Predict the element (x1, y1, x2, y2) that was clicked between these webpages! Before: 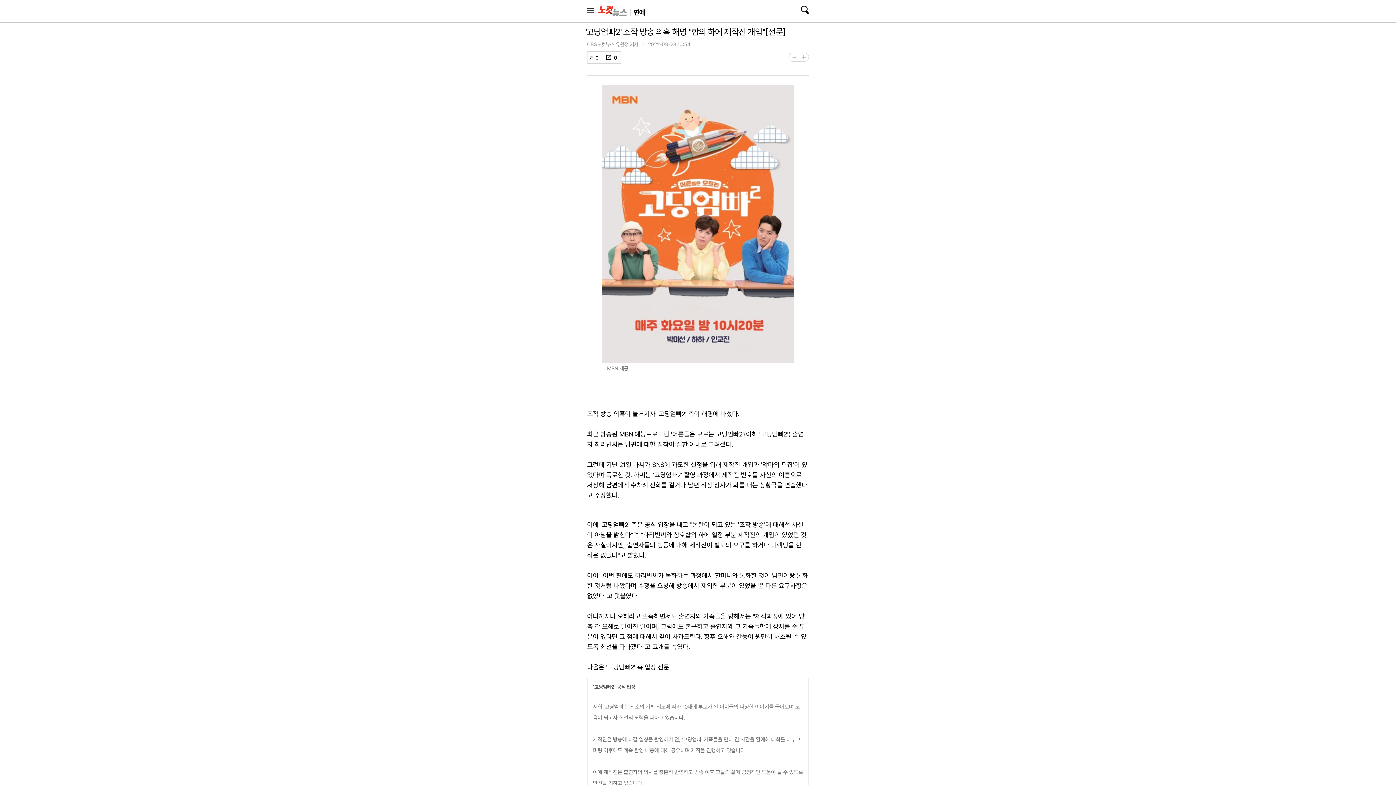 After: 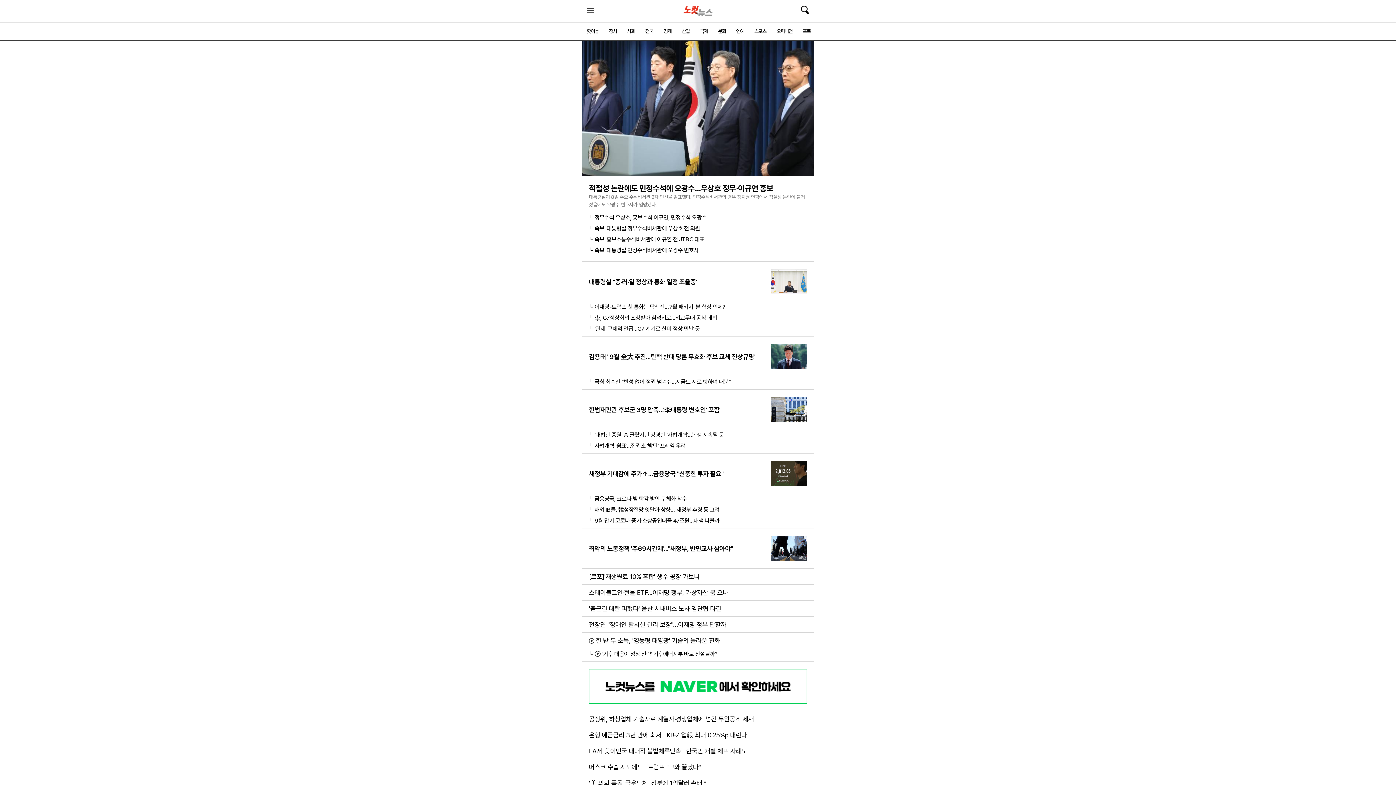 Action: label: 노컷뉴스 bbox: (598, 0, 627, 22)